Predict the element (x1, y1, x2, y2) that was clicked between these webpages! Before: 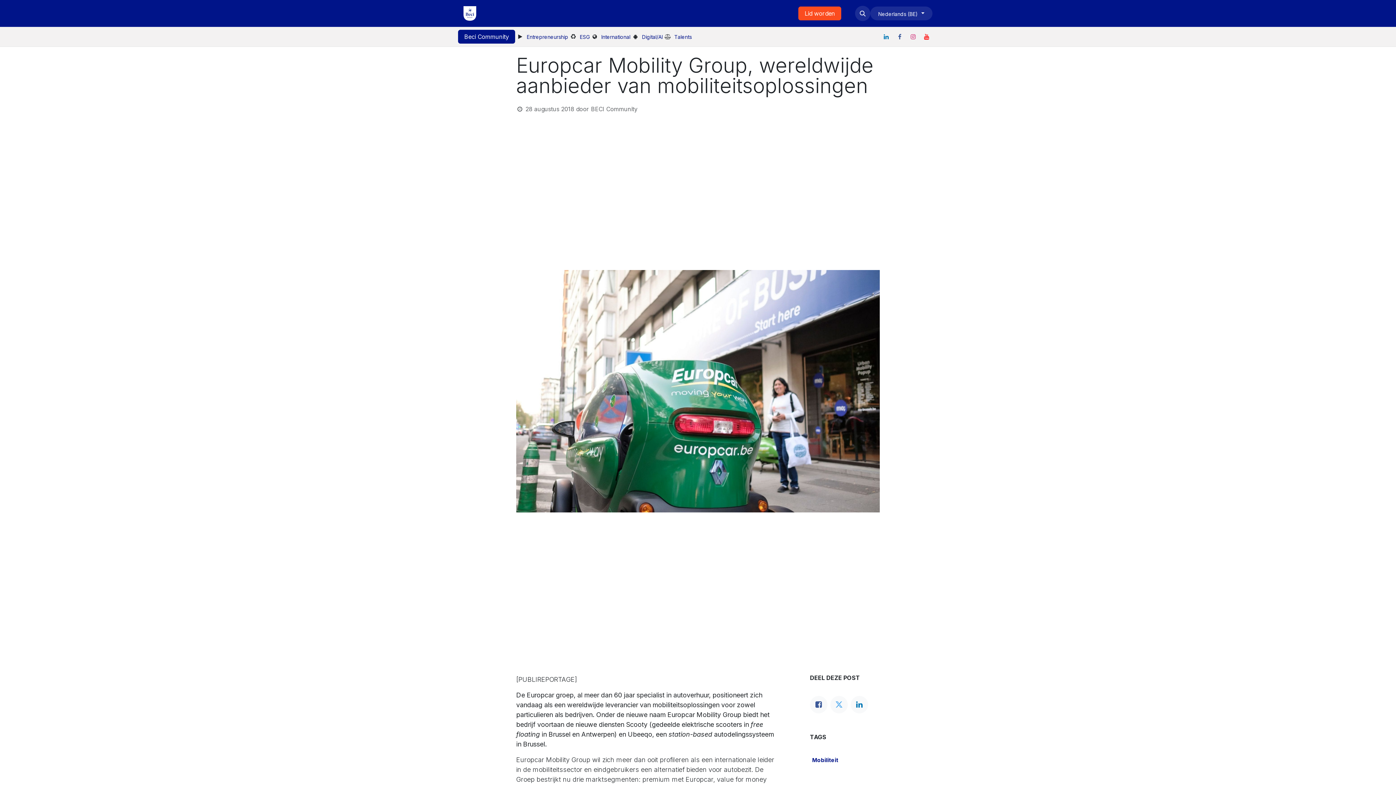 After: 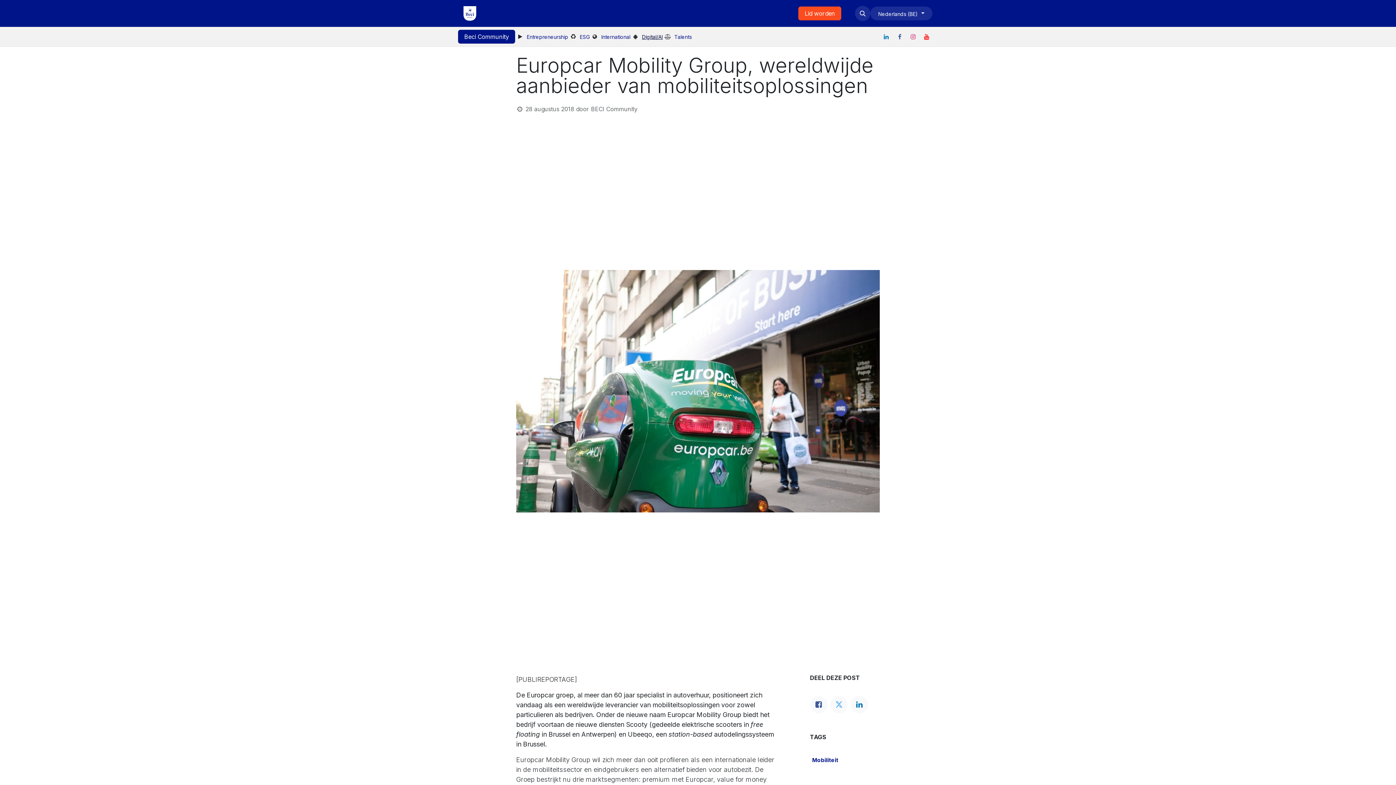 Action: label: Digital/AI bbox: (642, 32, 662, 40)